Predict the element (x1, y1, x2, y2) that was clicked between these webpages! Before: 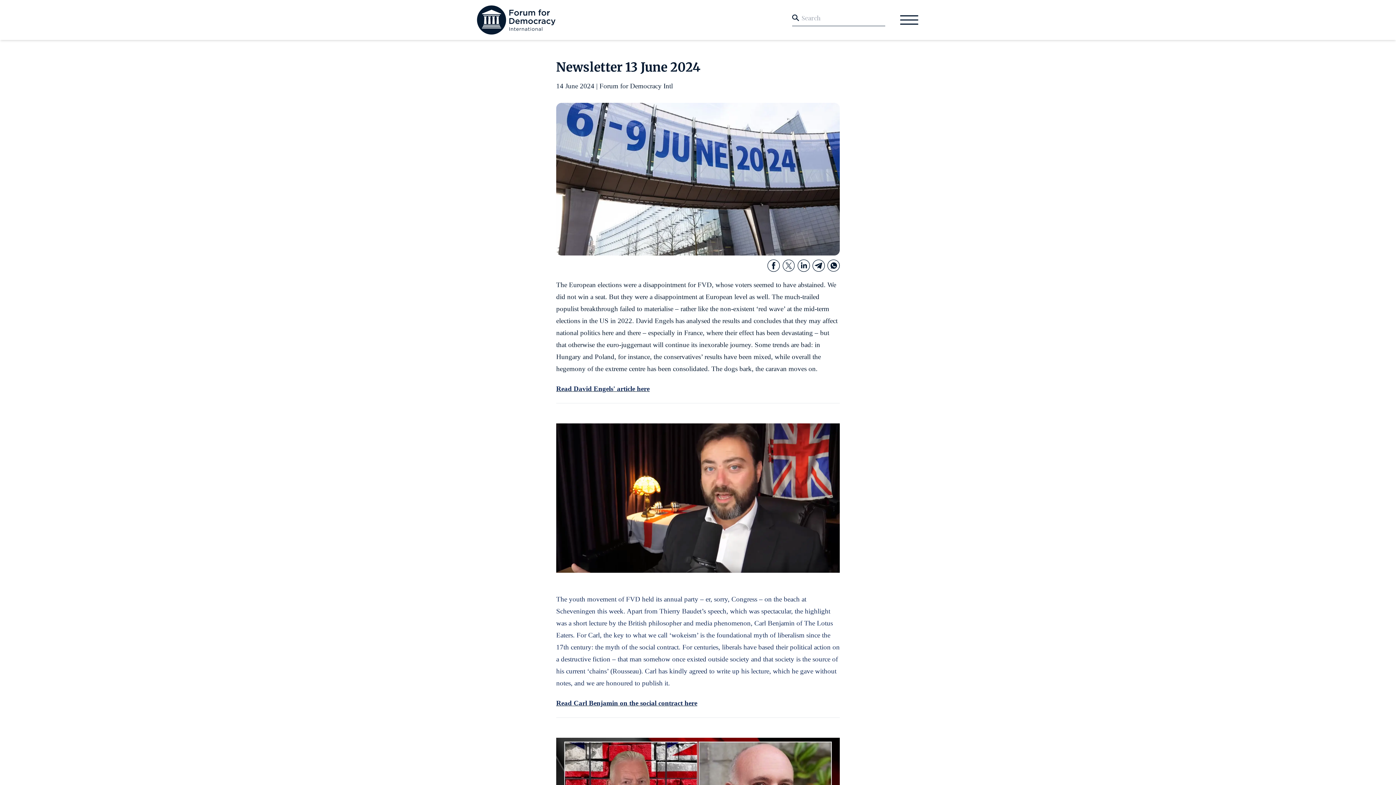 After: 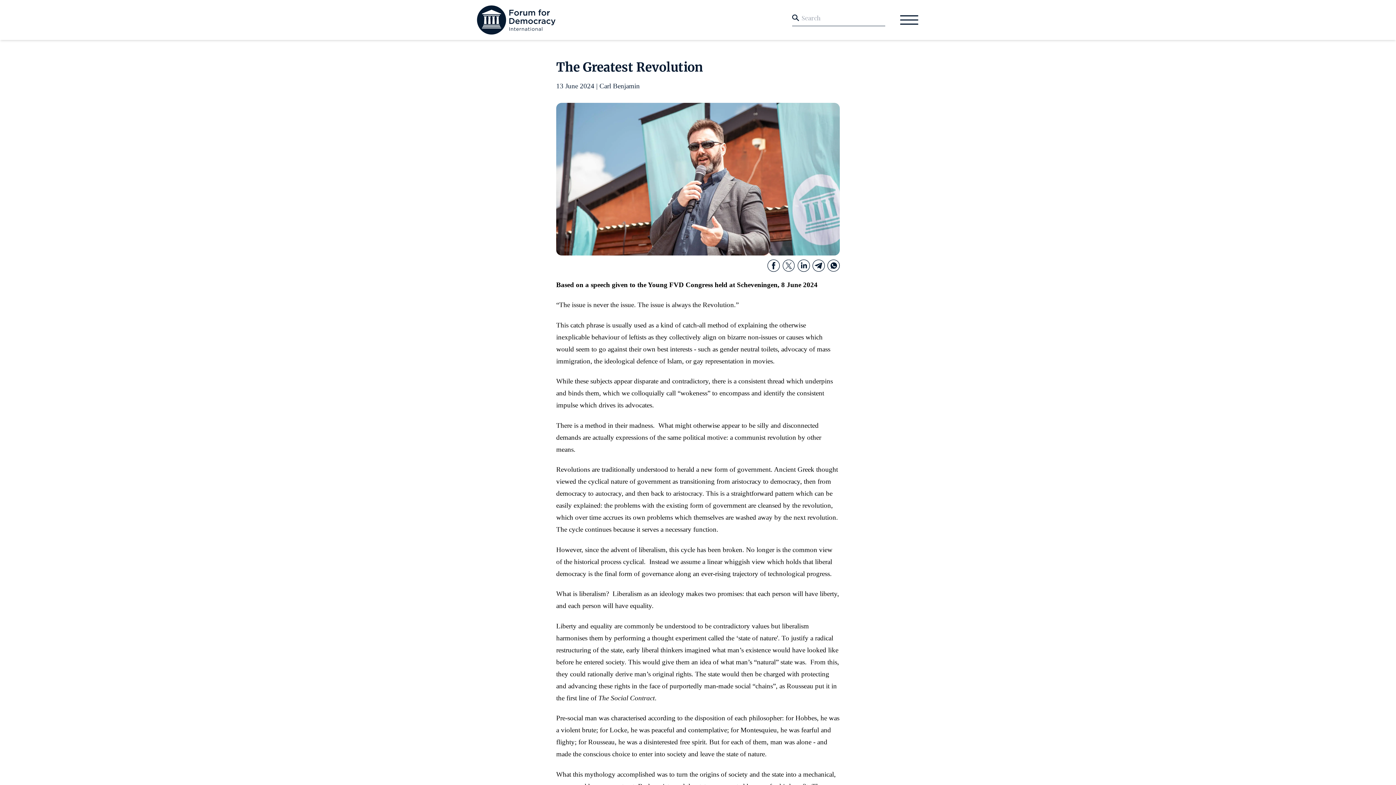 Action: label: Read Carl Benjamin on the social contract here bbox: (556, 699, 697, 707)